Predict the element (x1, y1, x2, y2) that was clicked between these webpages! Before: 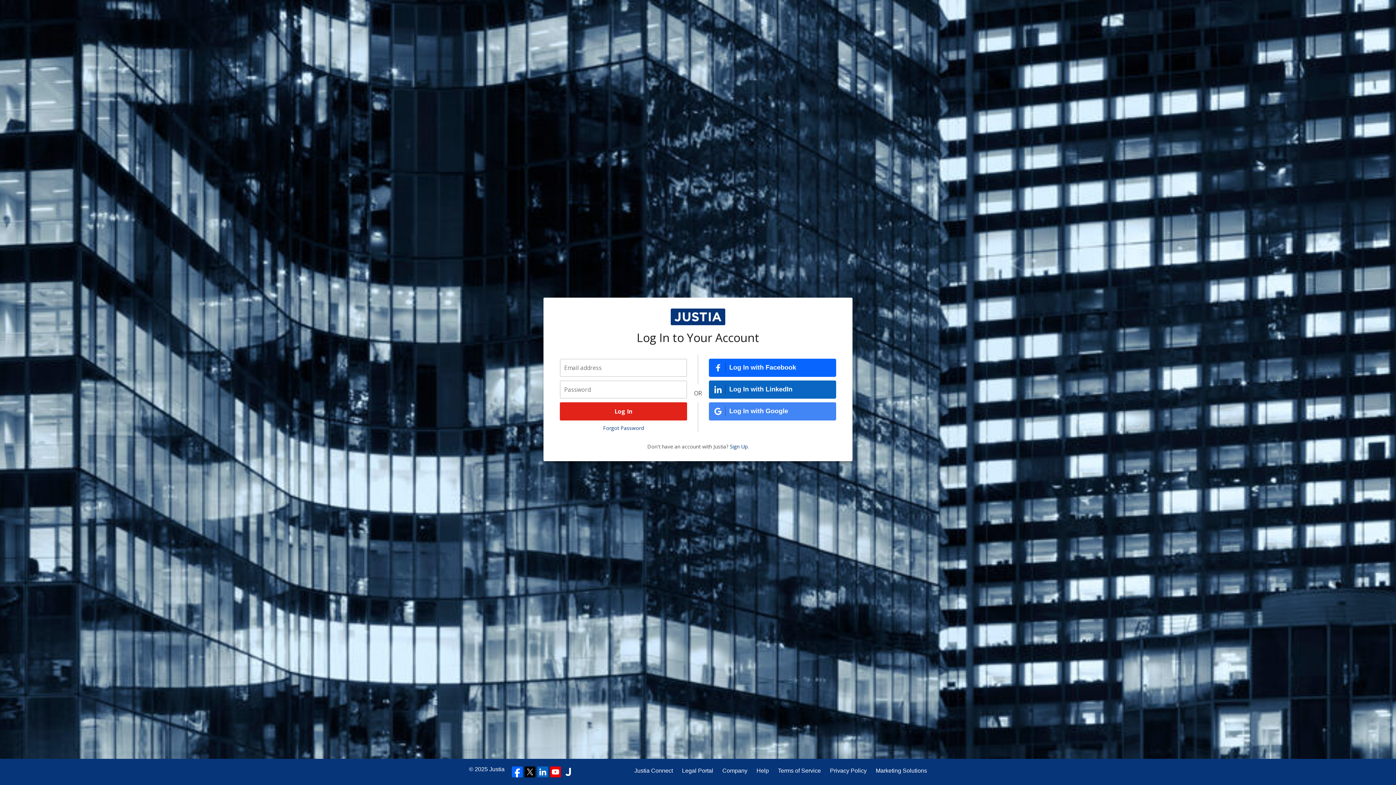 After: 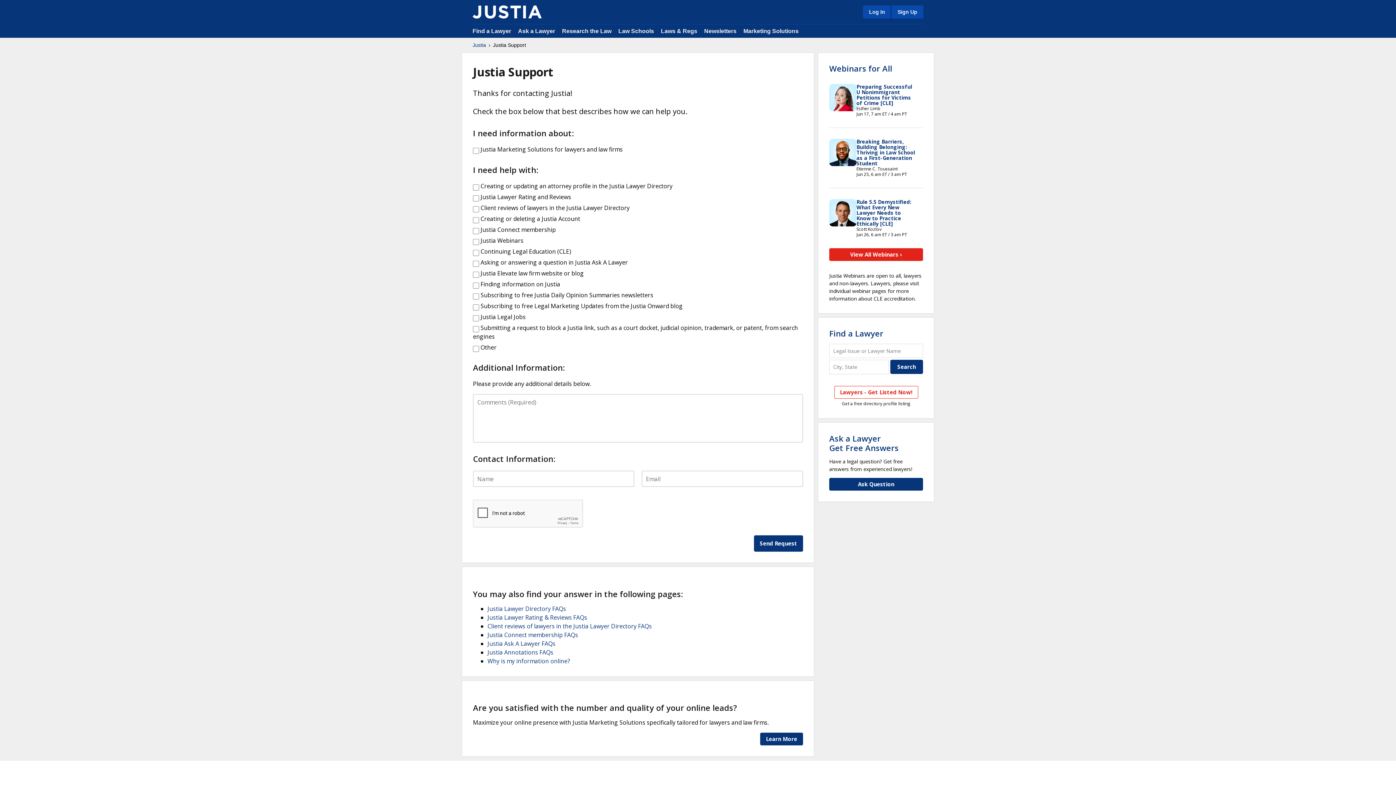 Action: bbox: (756, 766, 769, 775) label: Help